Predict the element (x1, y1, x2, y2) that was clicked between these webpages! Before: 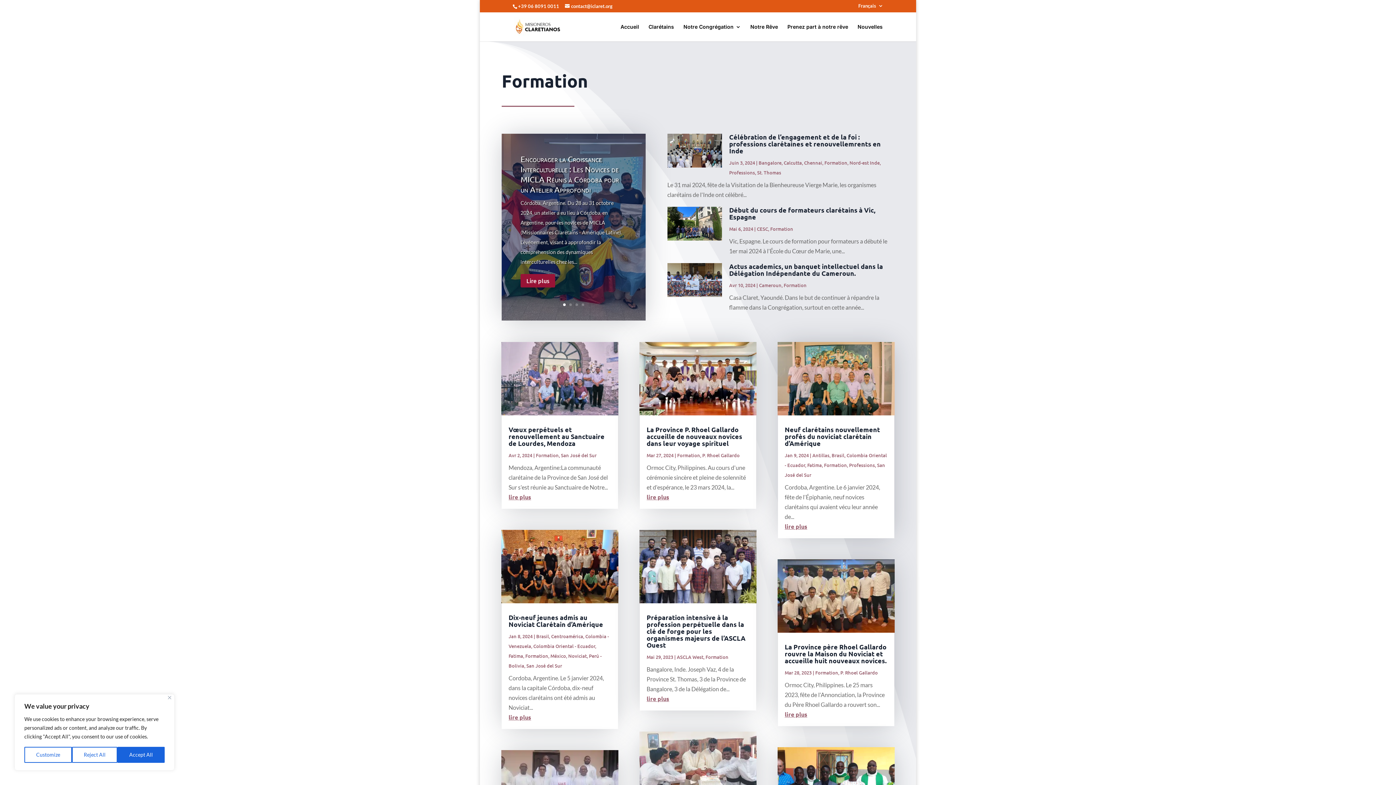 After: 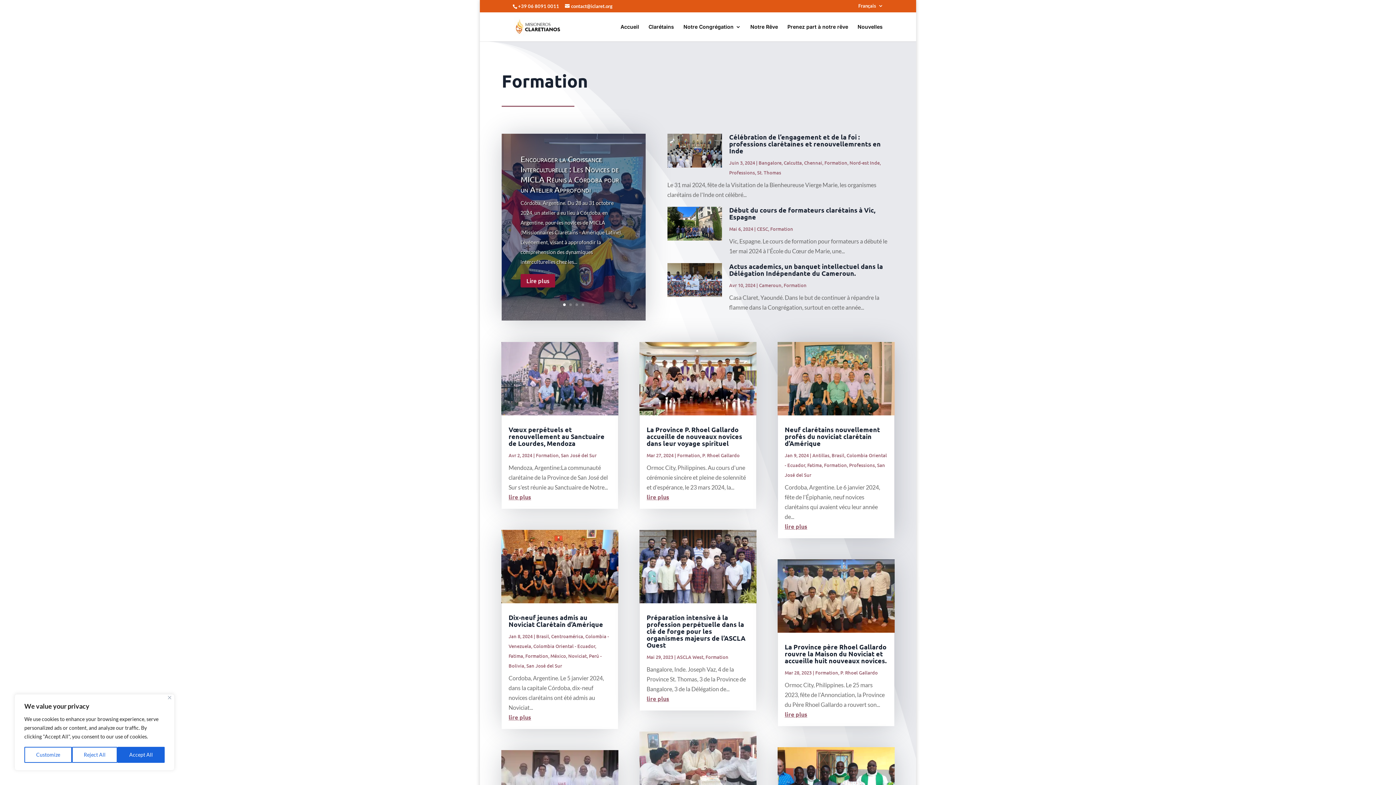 Action: label: Formation bbox: (677, 452, 700, 458)